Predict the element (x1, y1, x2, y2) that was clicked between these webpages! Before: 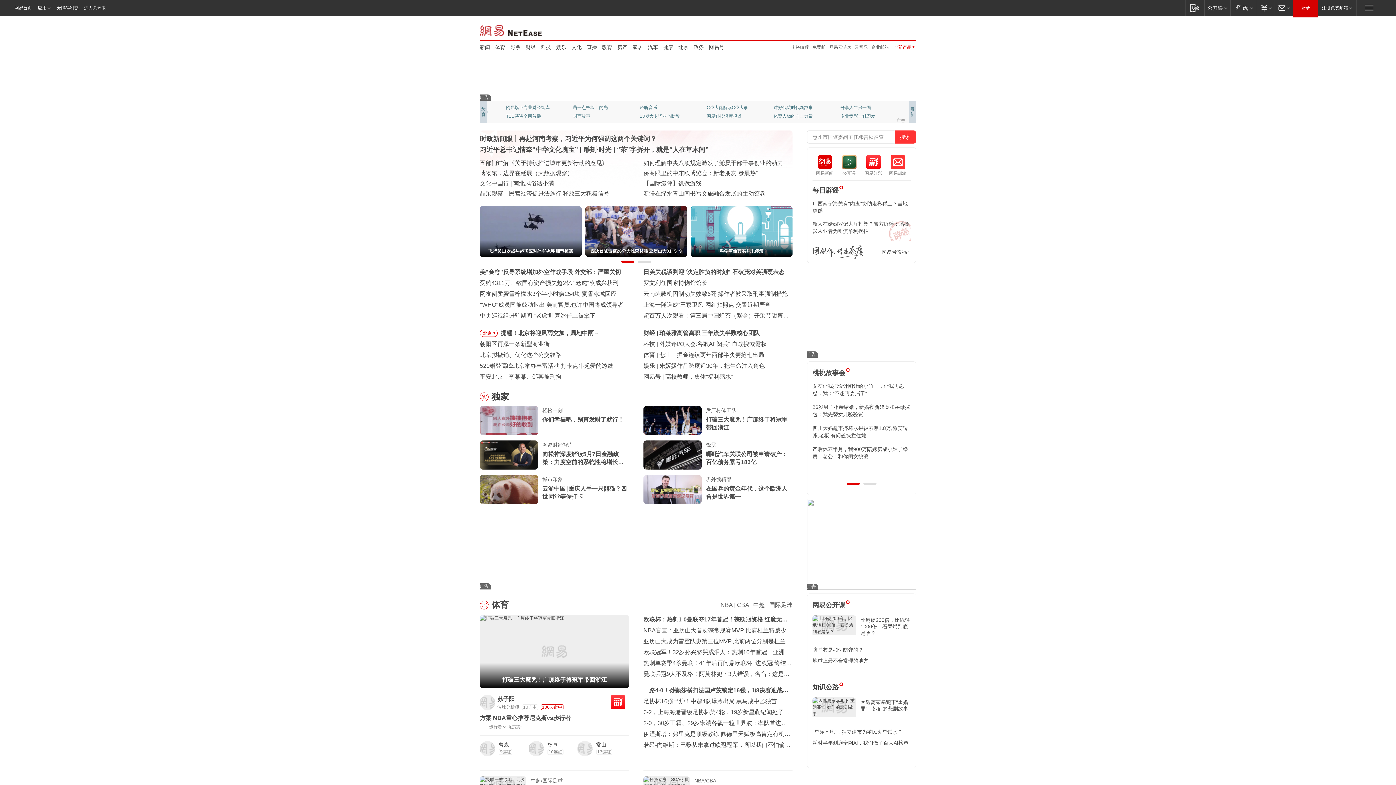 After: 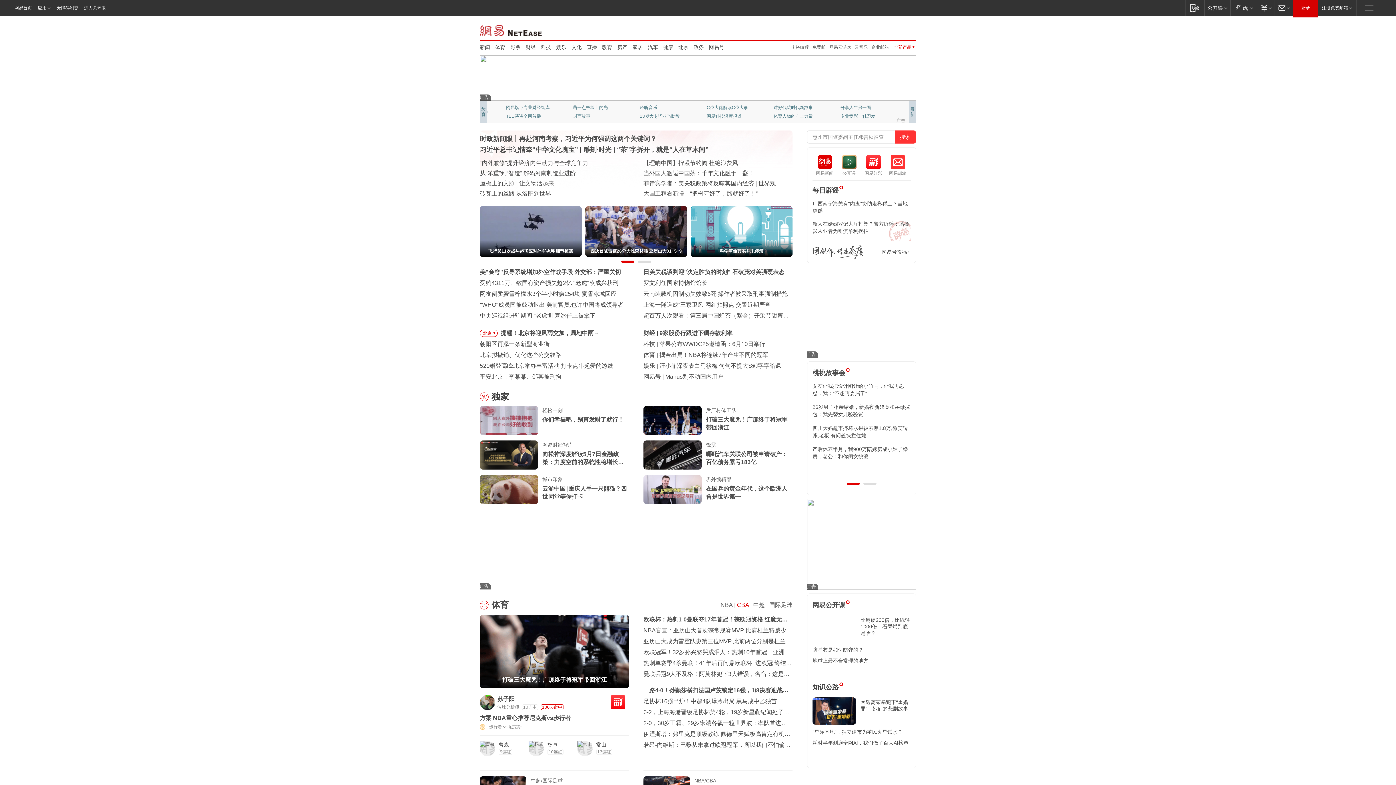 Action: bbox: (737, 602, 749, 608) label: CBA